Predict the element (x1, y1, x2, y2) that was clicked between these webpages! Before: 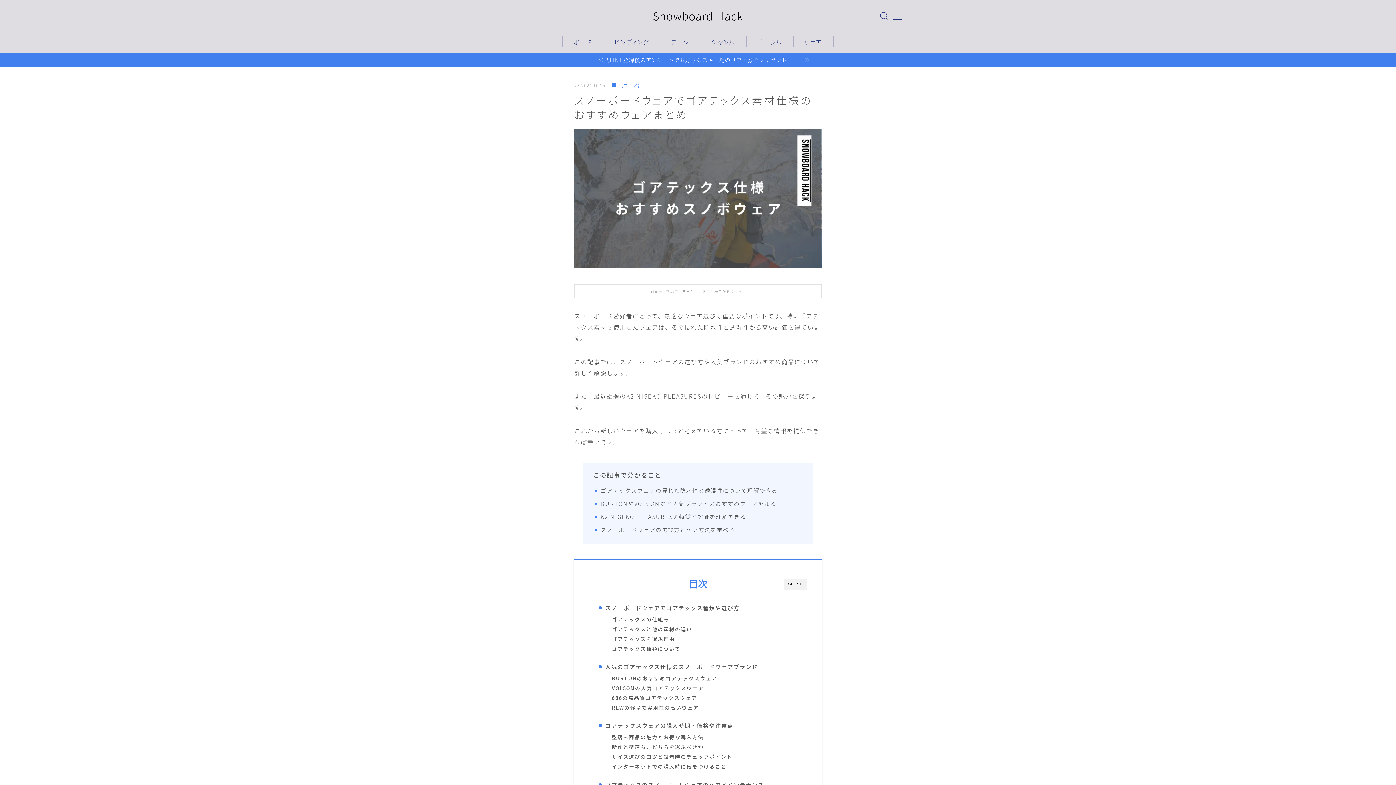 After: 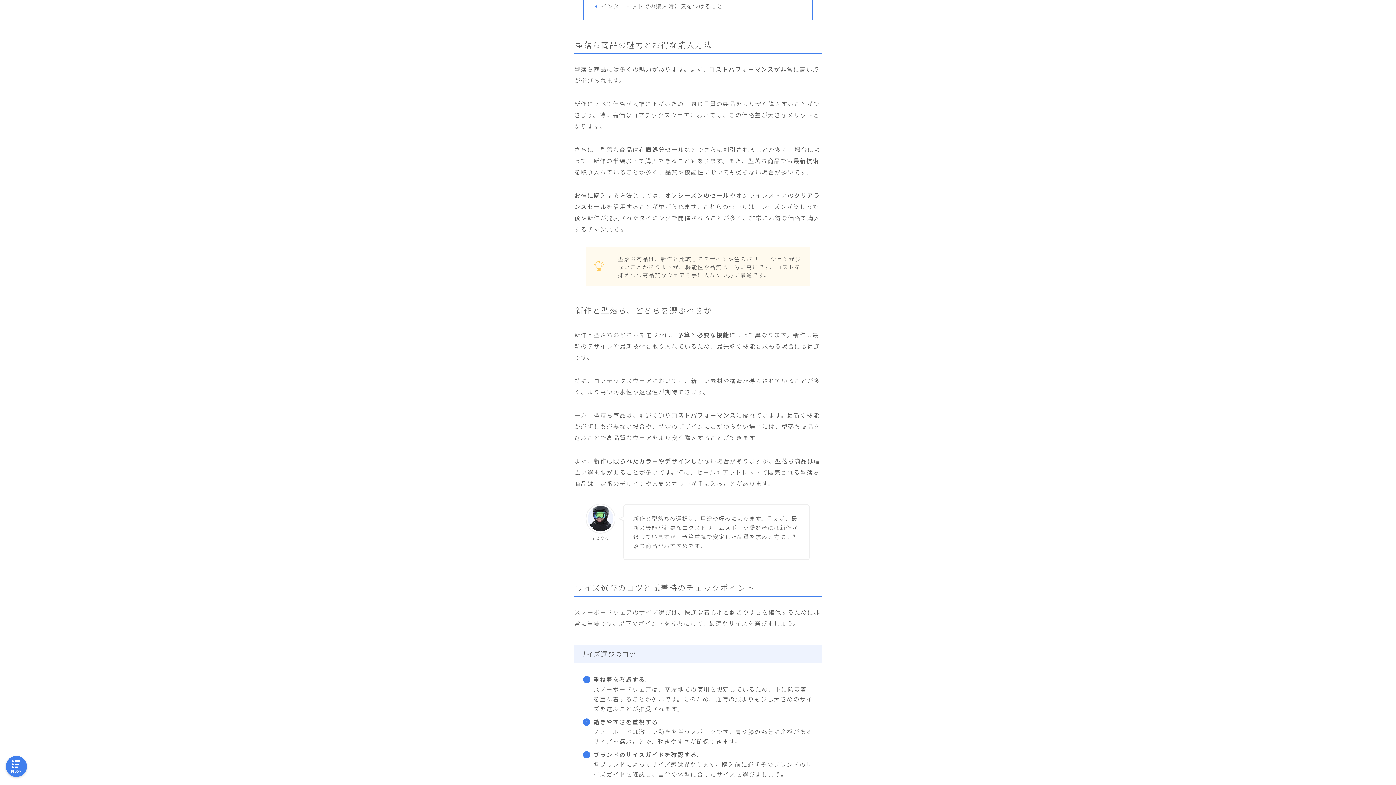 Action: bbox: (612, 733, 703, 741) label: 型落ち商品の魅力とお得な購入方法